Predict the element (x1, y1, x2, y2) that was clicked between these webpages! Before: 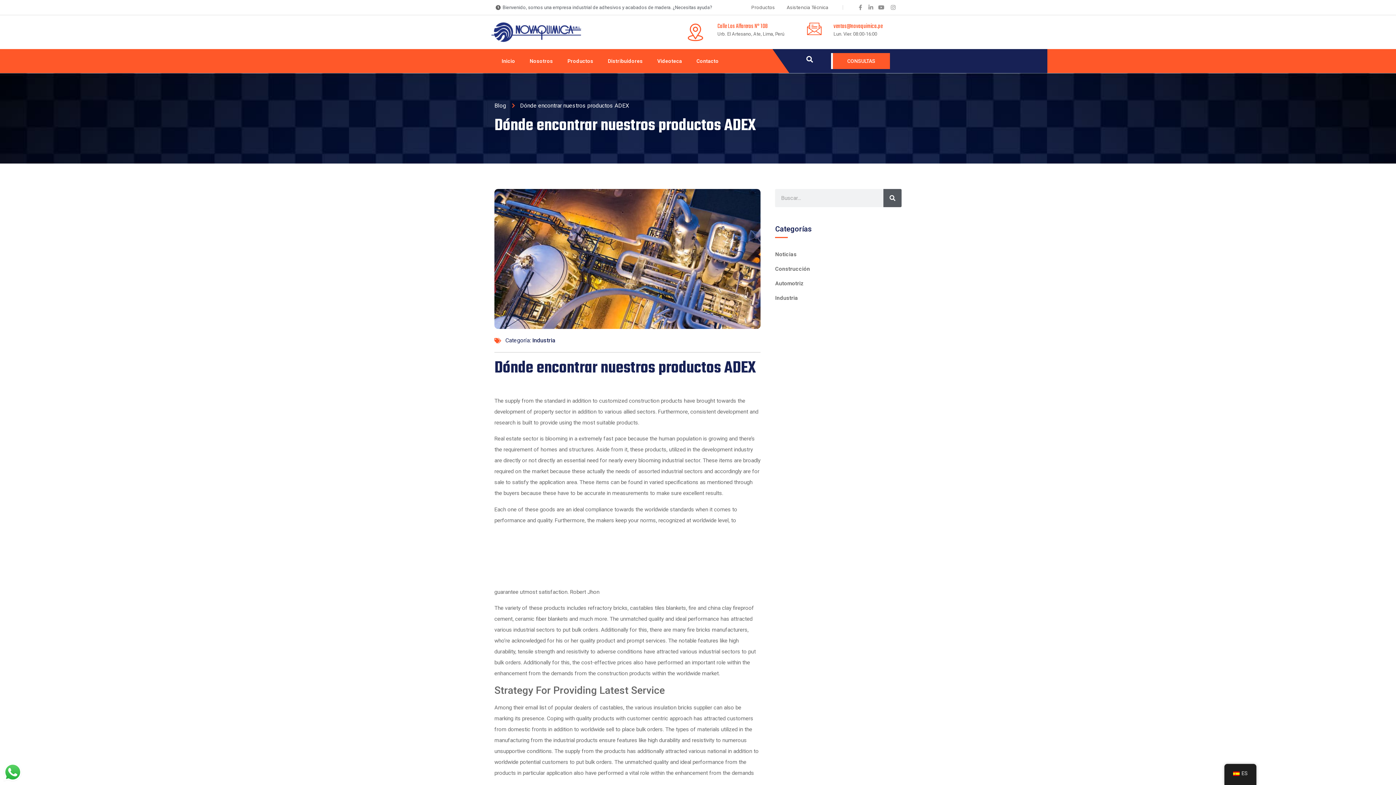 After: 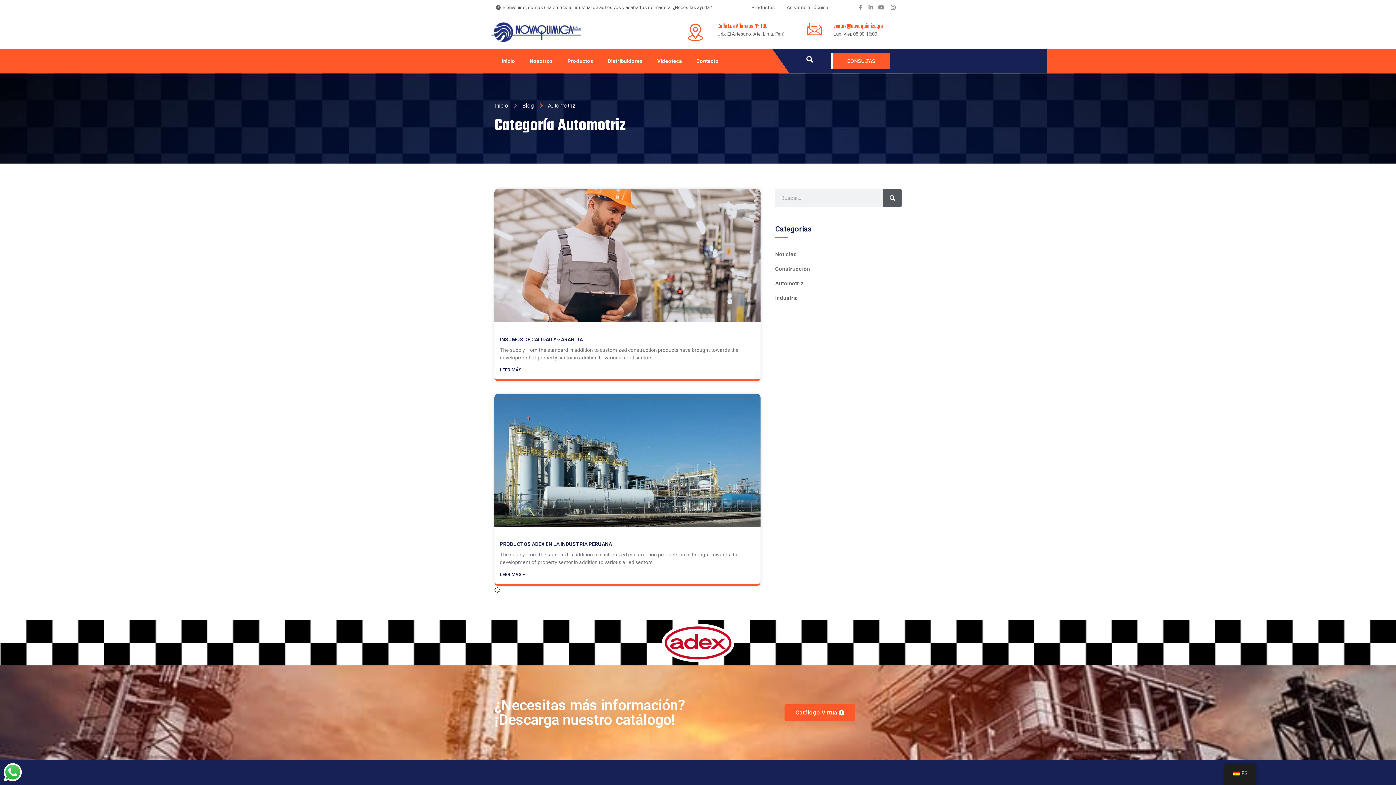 Action: bbox: (775, 276, 901, 291) label: Automotriz